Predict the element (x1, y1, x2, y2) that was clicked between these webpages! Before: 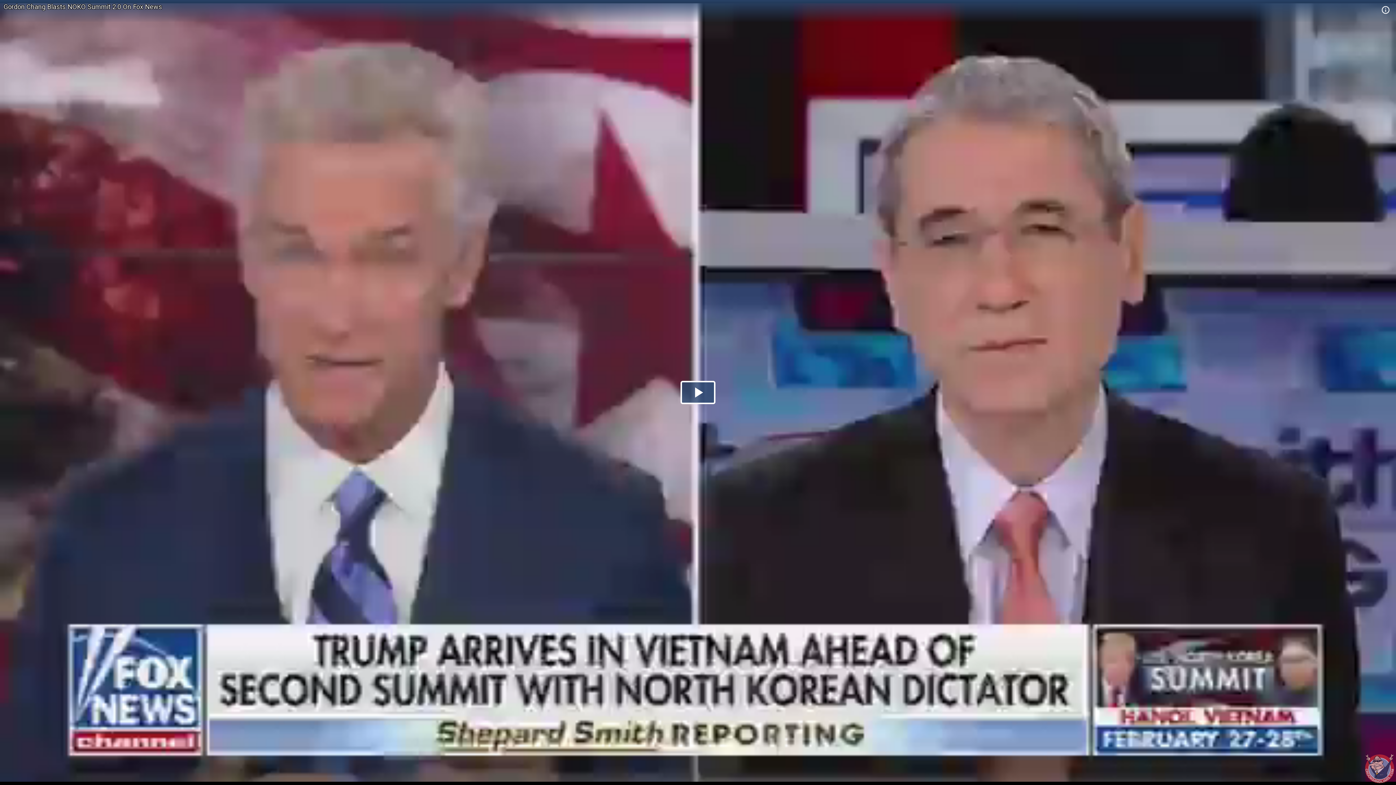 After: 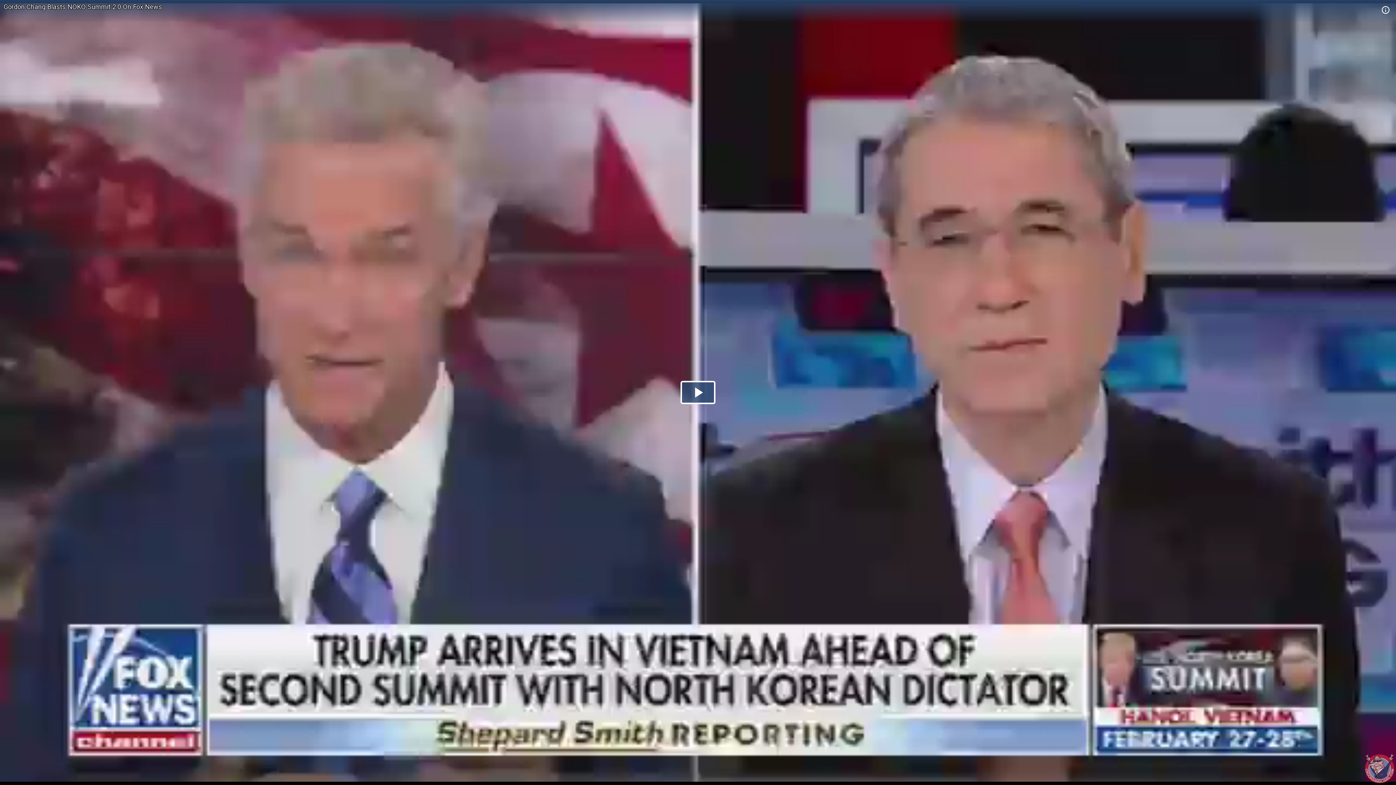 Action: bbox: (3, 2, 162, 10) label: Gordon Chang Blasts NOKO Summit 2.0 On Fox News